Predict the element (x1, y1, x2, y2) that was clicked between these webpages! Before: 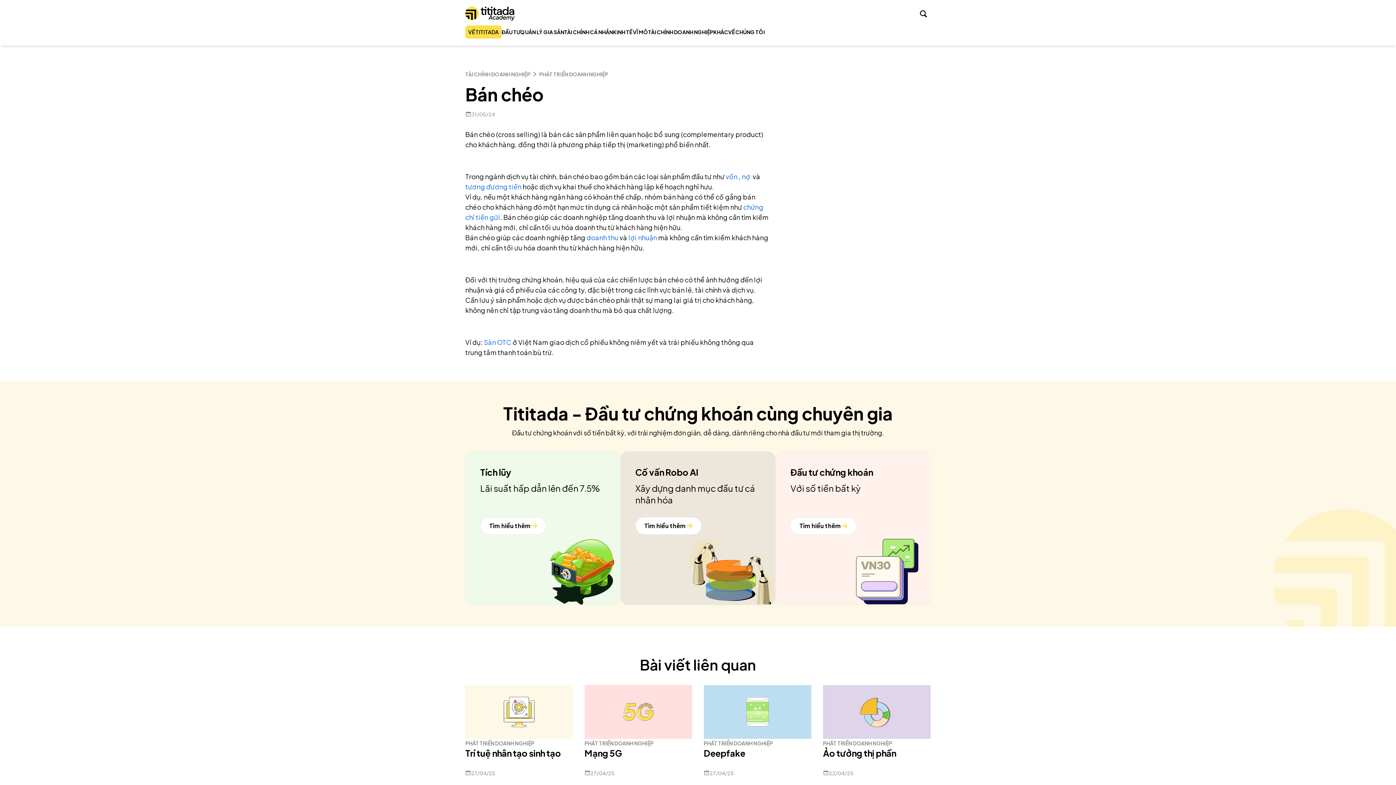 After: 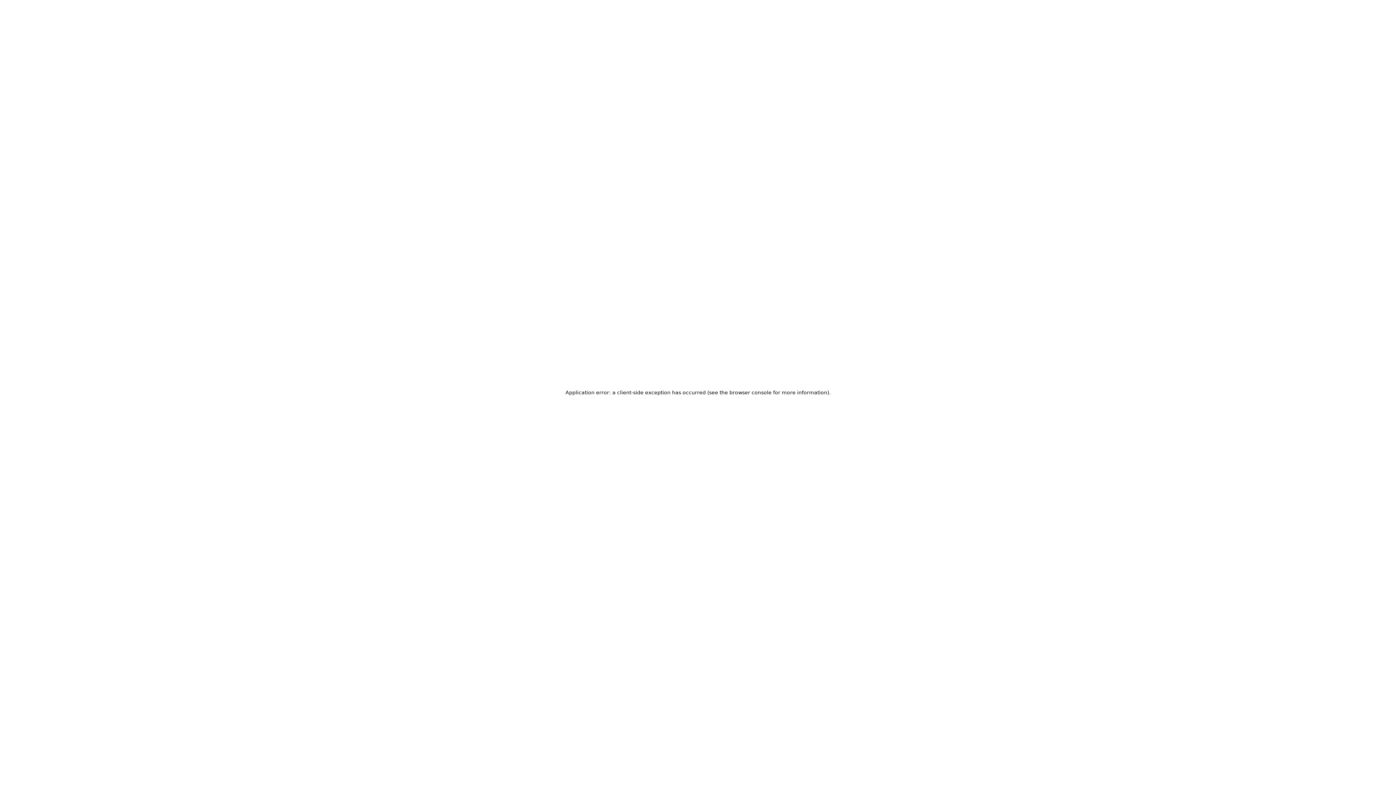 Action: label: PHÁT TRIỂN DOANH NGHIỆP

Trí tuệ nhân tạo sinh tạo

27/04/25 bbox: (465, 685, 573, 777)